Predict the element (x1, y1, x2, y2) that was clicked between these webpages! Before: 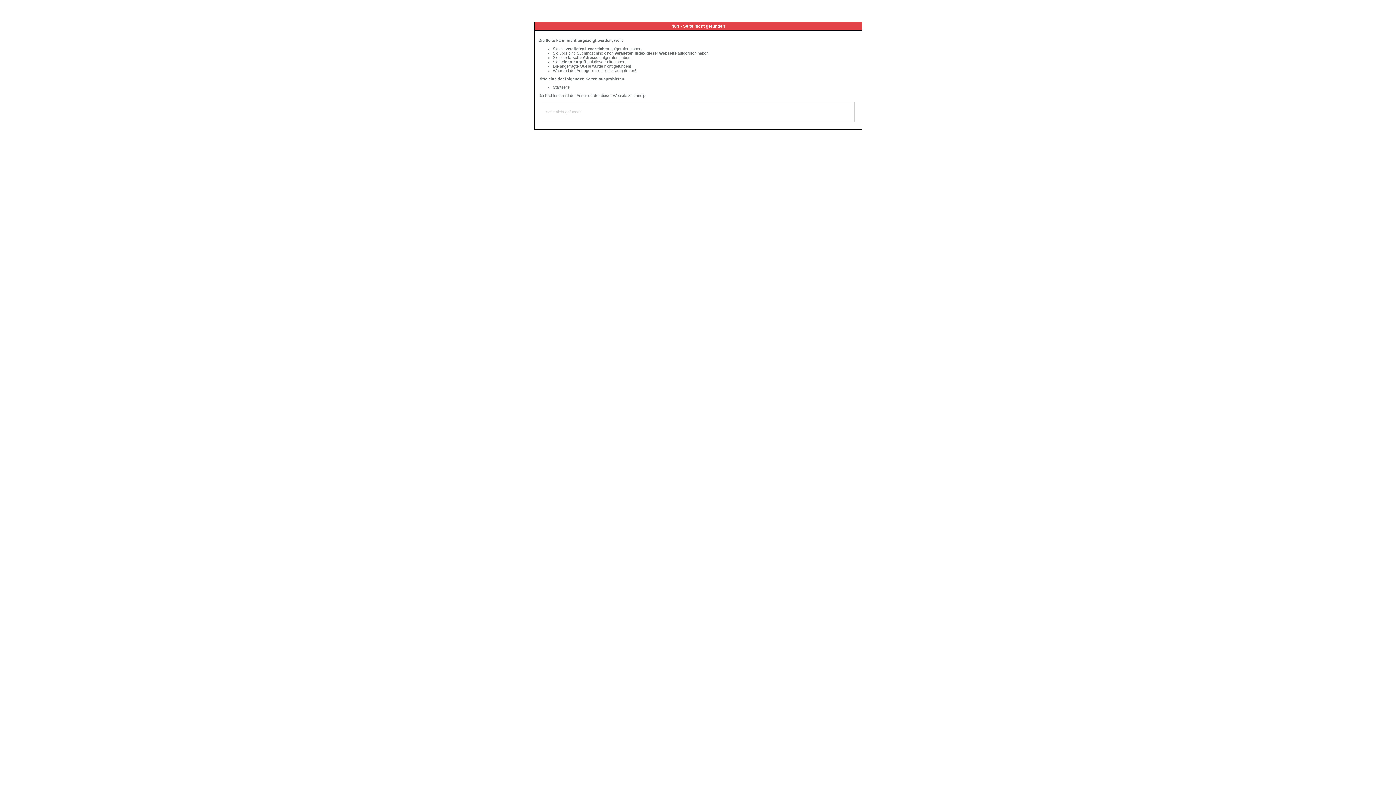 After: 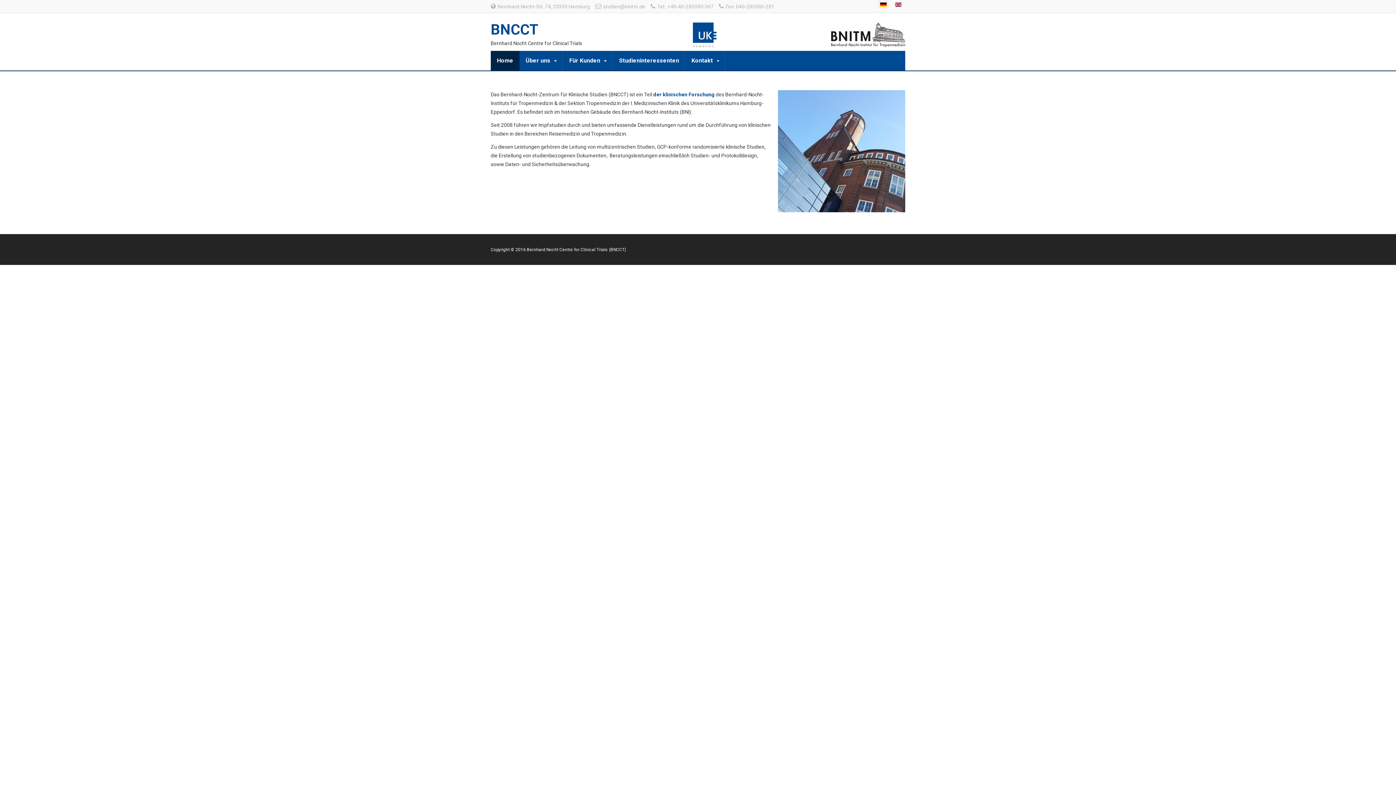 Action: bbox: (553, 85, 569, 89) label: Startseite